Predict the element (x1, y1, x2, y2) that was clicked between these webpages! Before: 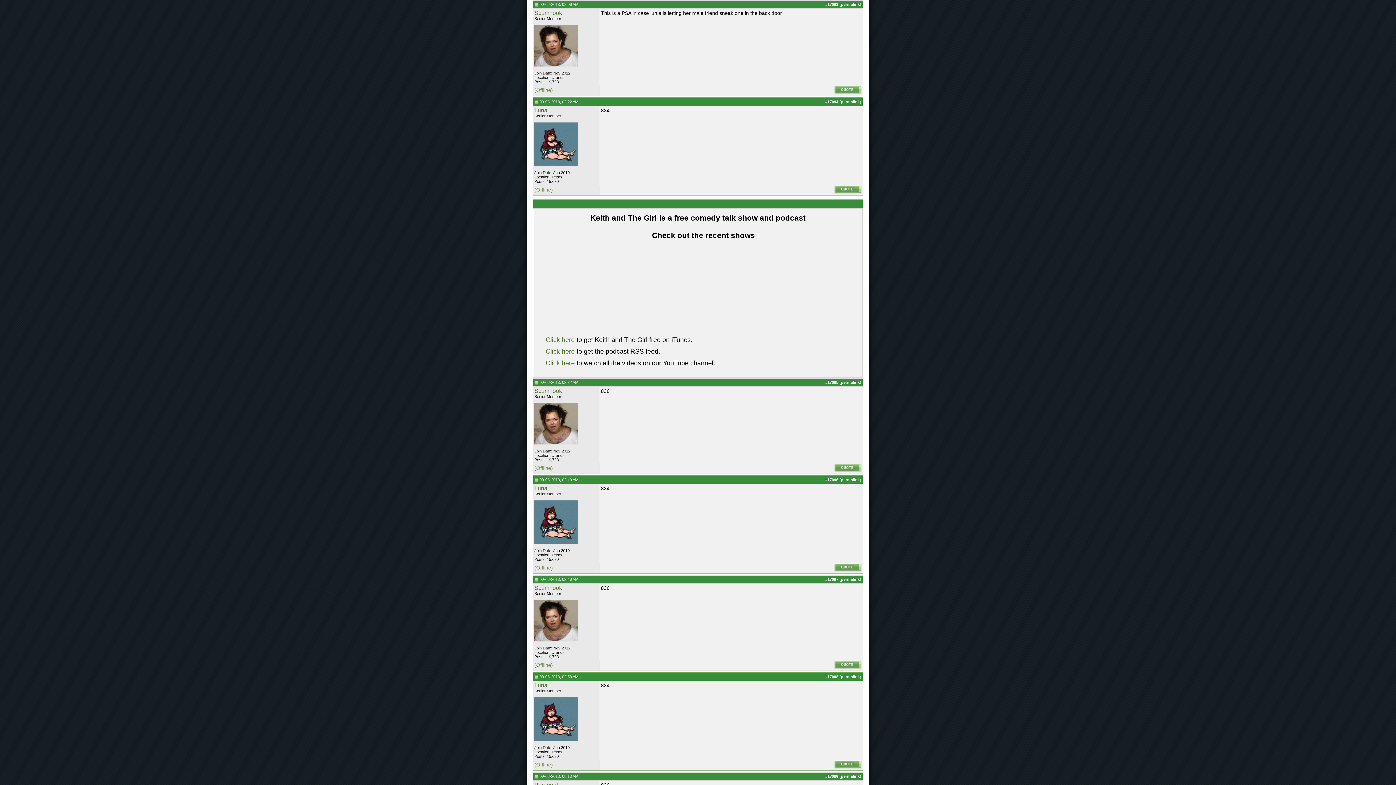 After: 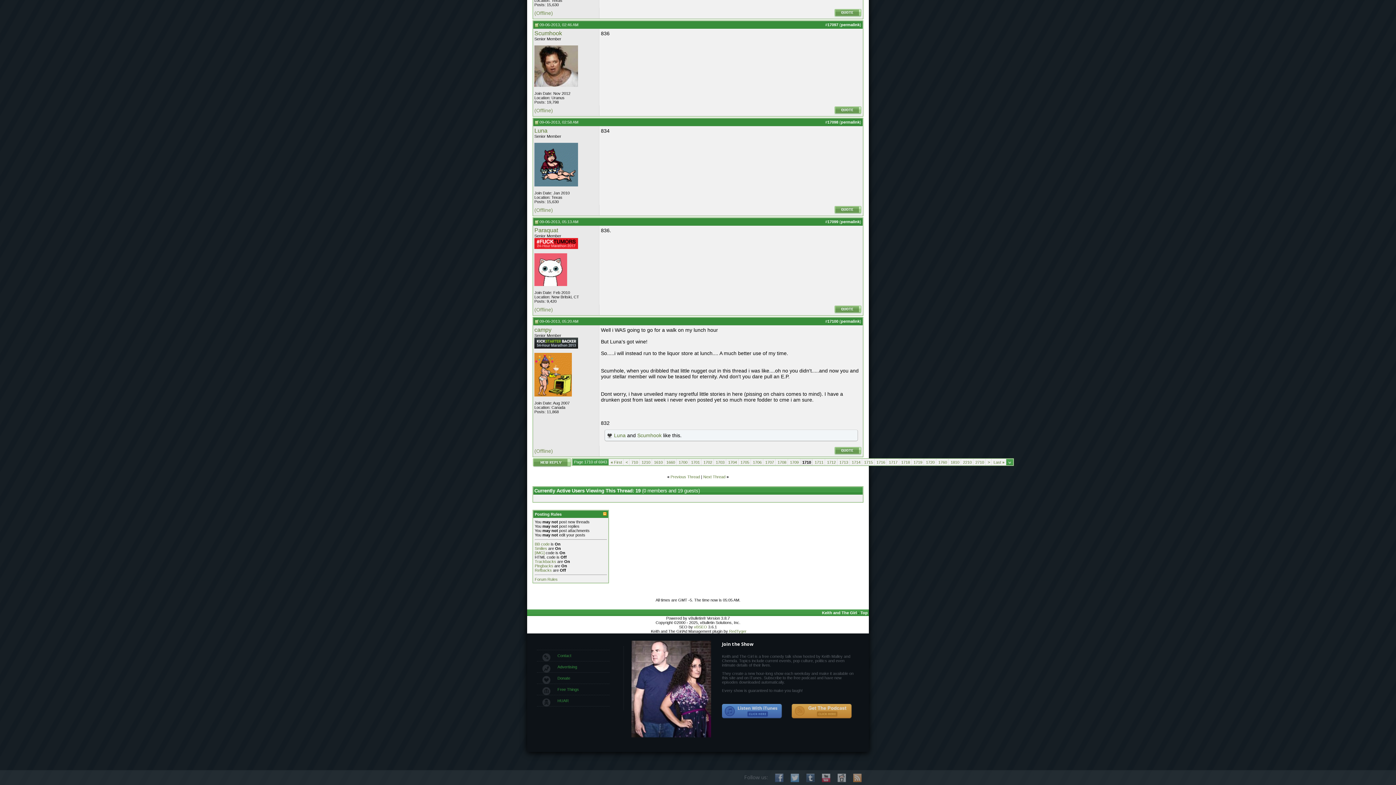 Action: bbox: (841, 774, 860, 778) label: permalink